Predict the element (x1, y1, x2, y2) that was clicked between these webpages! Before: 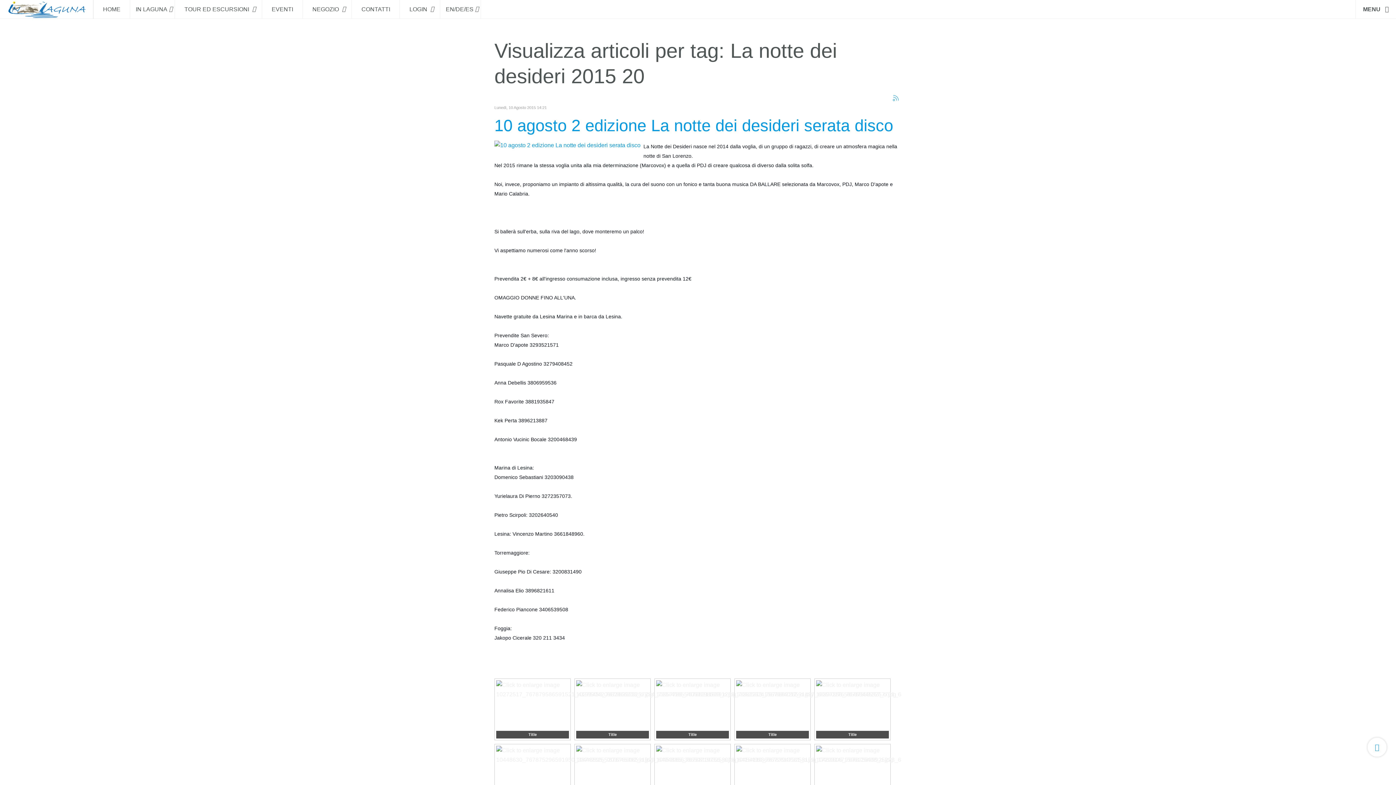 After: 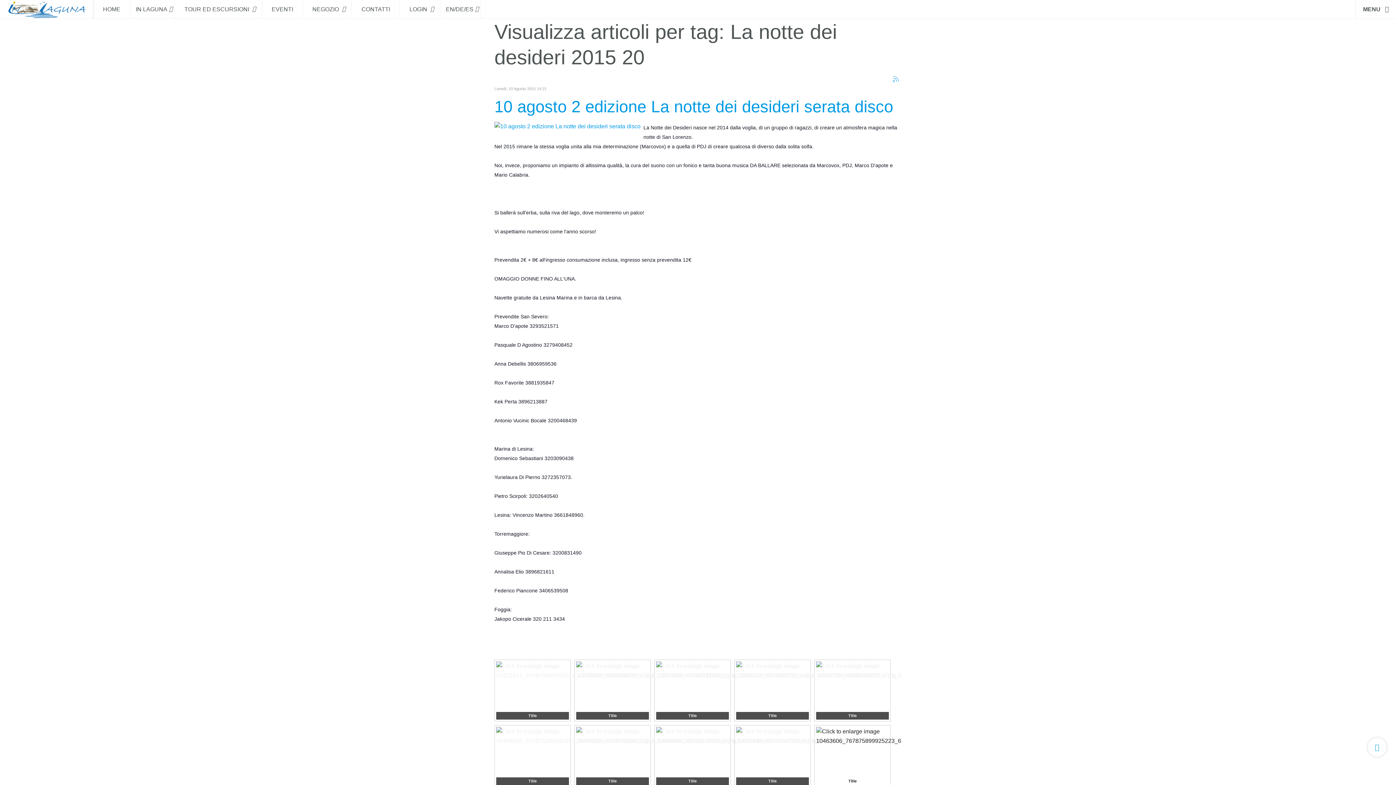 Action: label: Title bbox: (816, 746, 889, 804)